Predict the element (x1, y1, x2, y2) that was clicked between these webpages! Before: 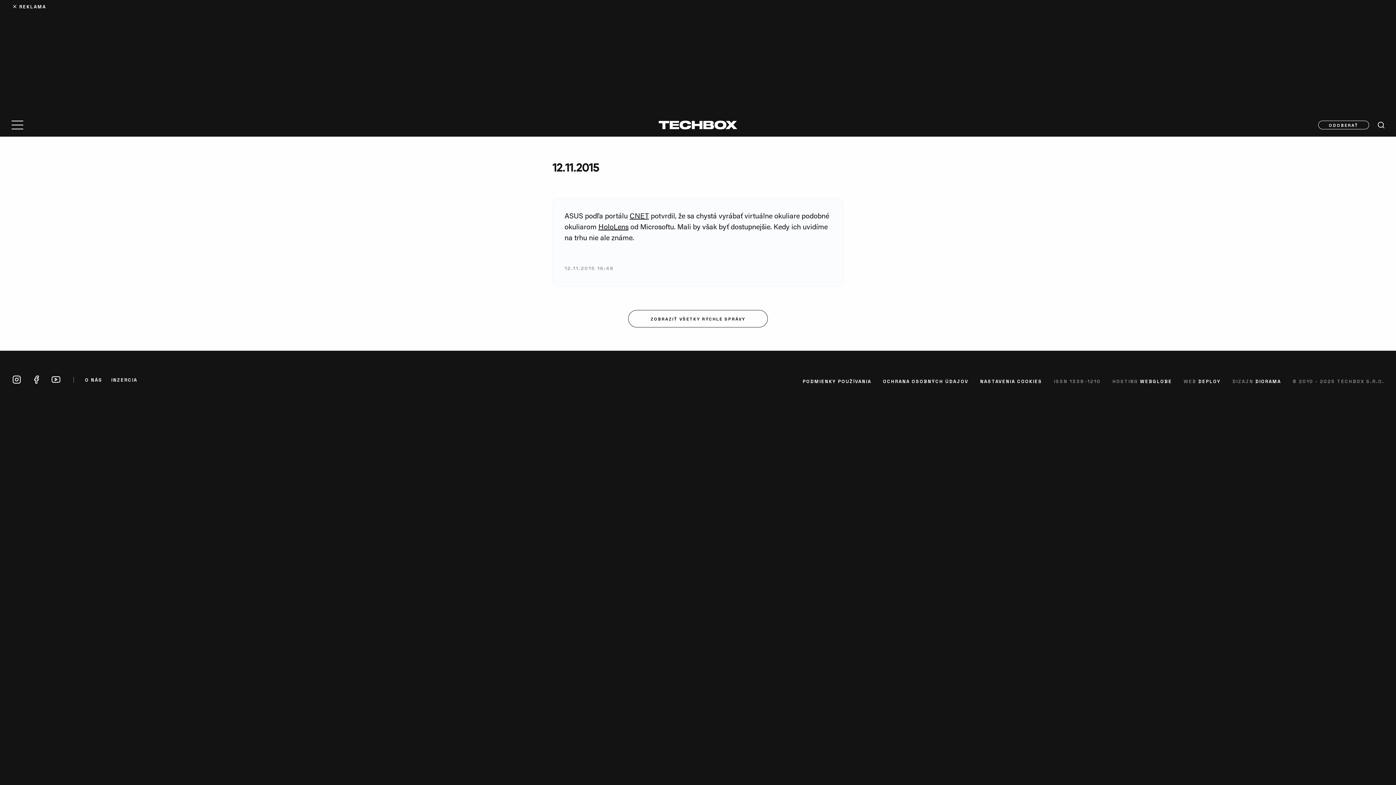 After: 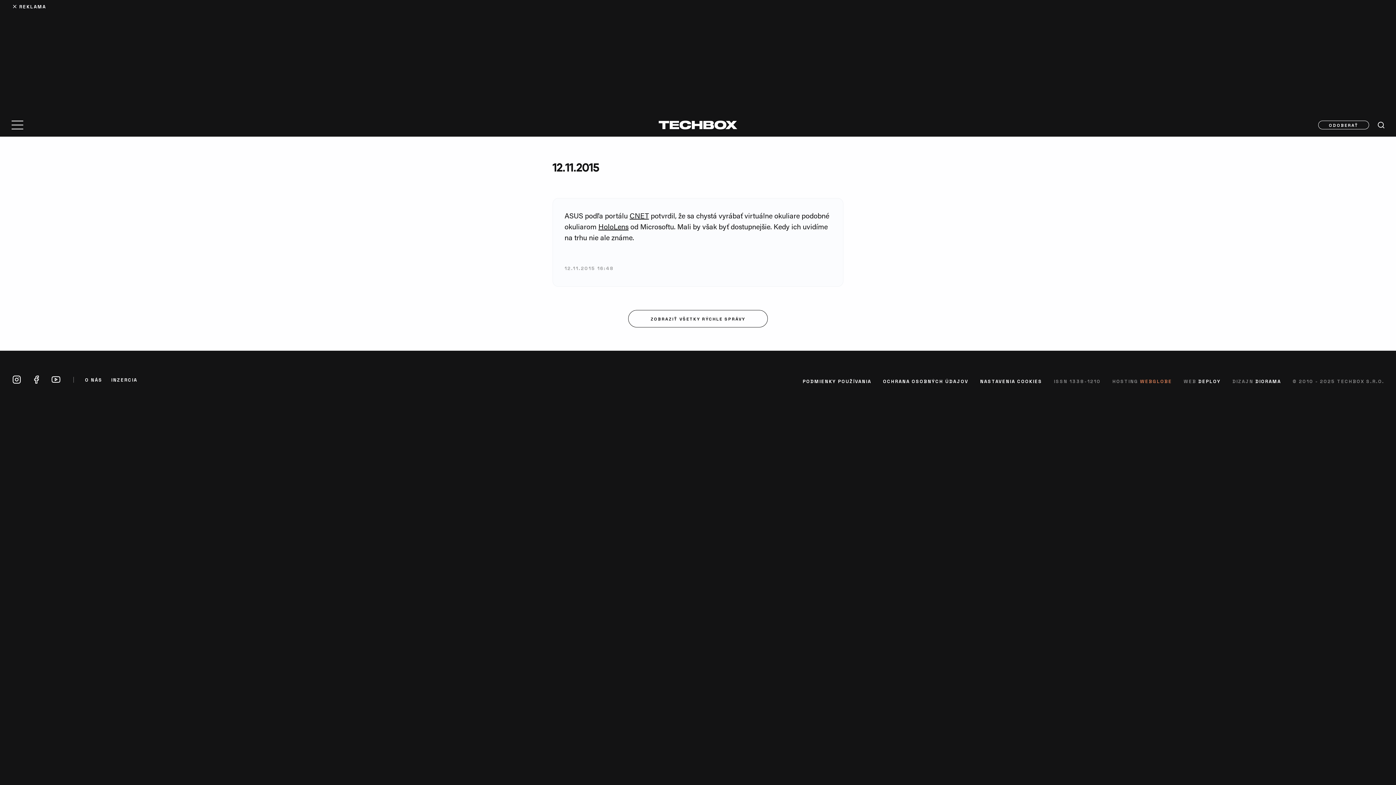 Action: label: WEBGLOBE bbox: (1140, 377, 1172, 384)